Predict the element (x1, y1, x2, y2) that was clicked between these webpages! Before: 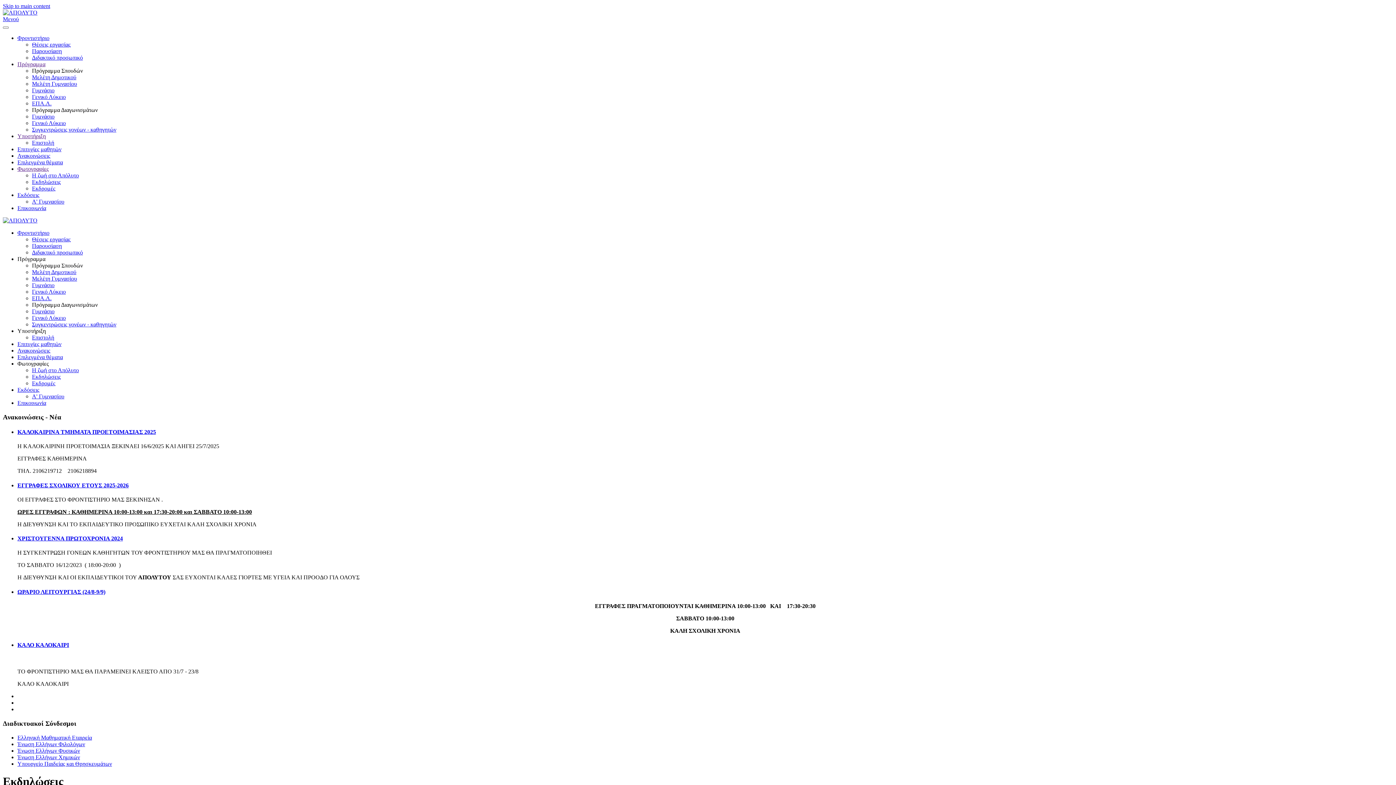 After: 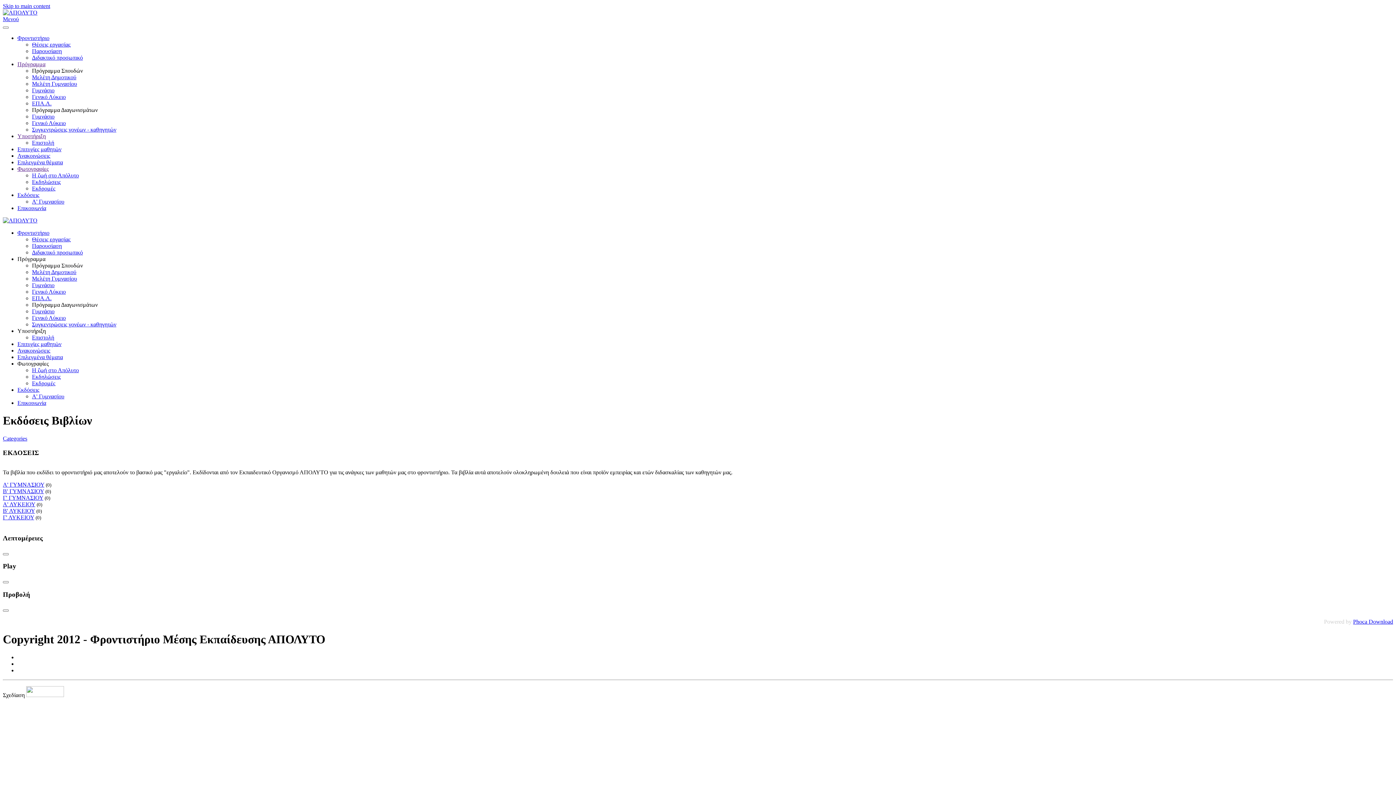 Action: label: Εκδόσεις bbox: (17, 386, 39, 393)